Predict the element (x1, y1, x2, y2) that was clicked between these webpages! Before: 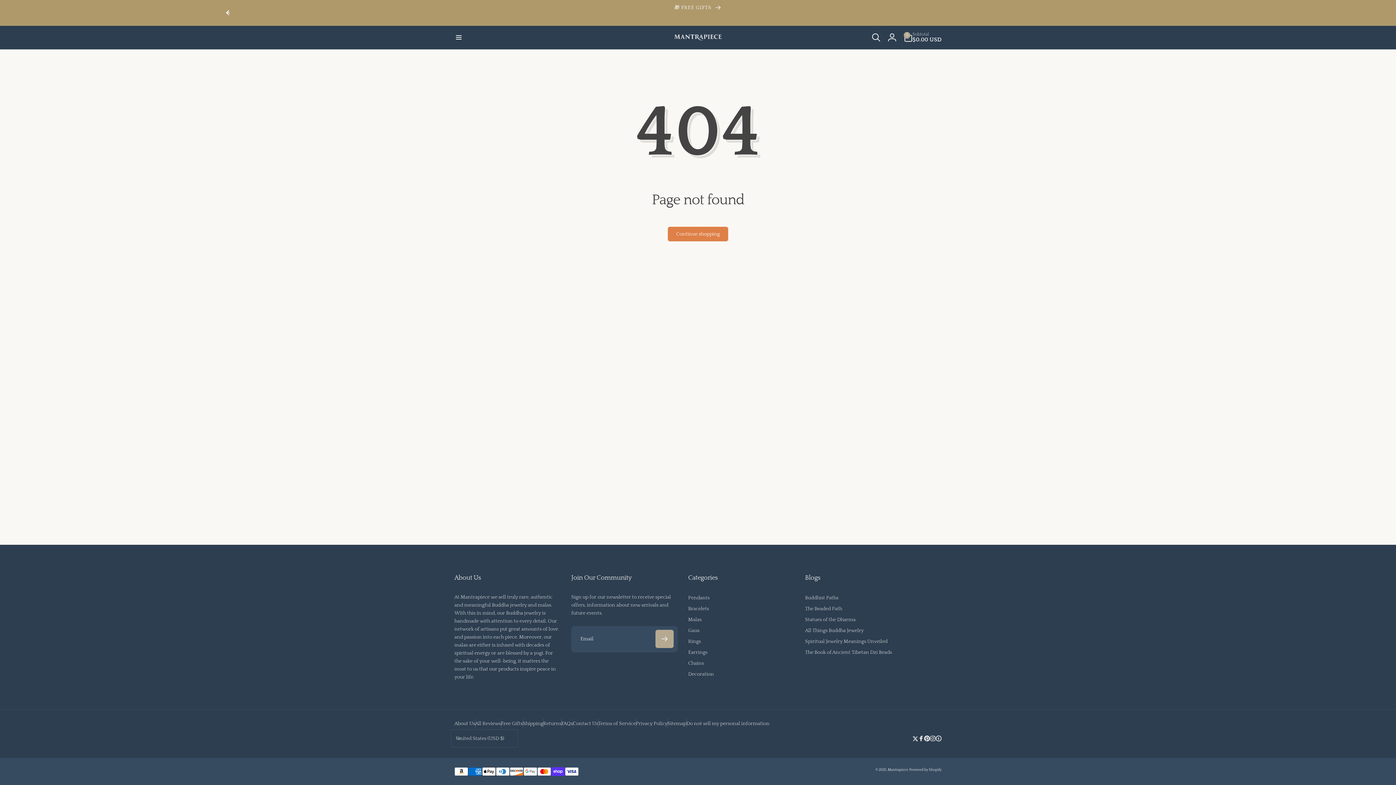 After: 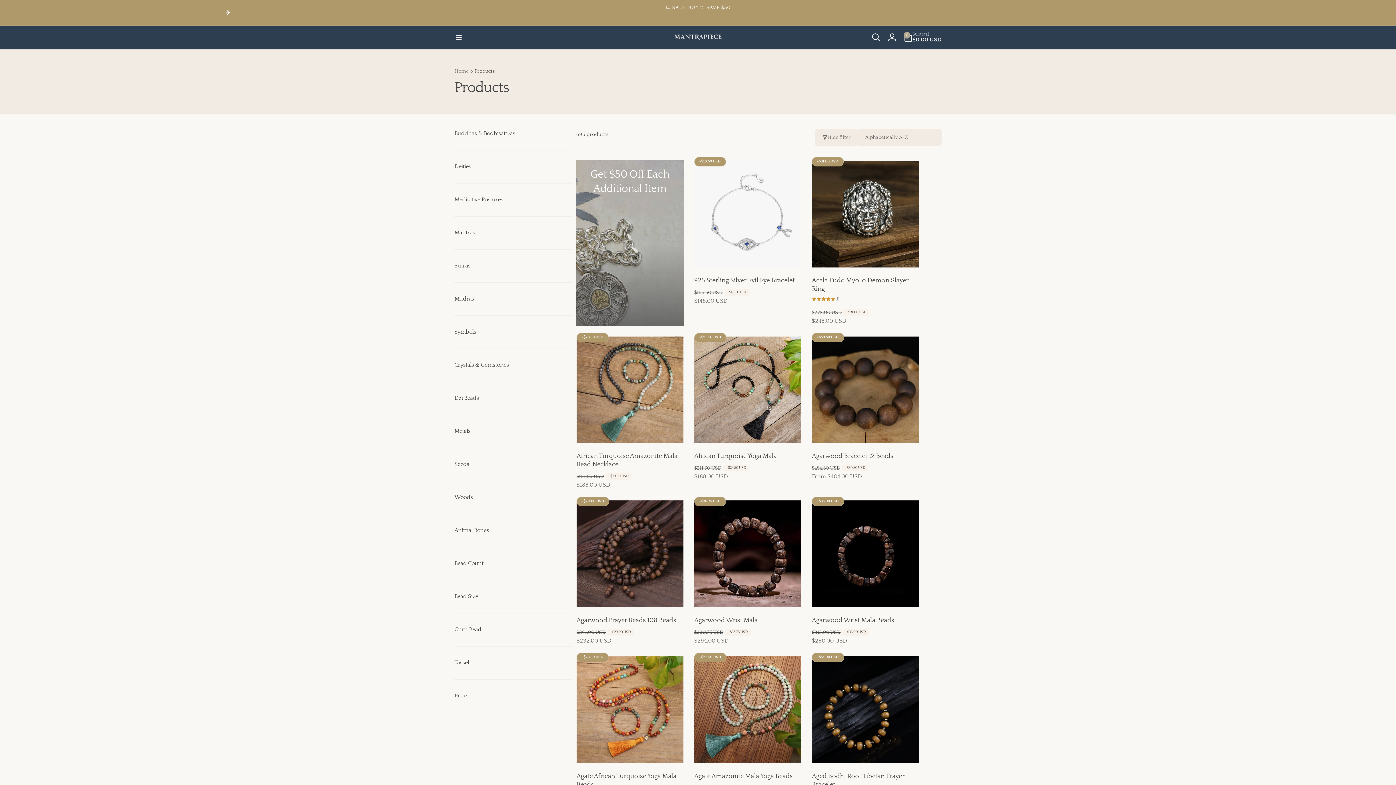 Action: bbox: (668, 226, 728, 241) label: Continue shopping